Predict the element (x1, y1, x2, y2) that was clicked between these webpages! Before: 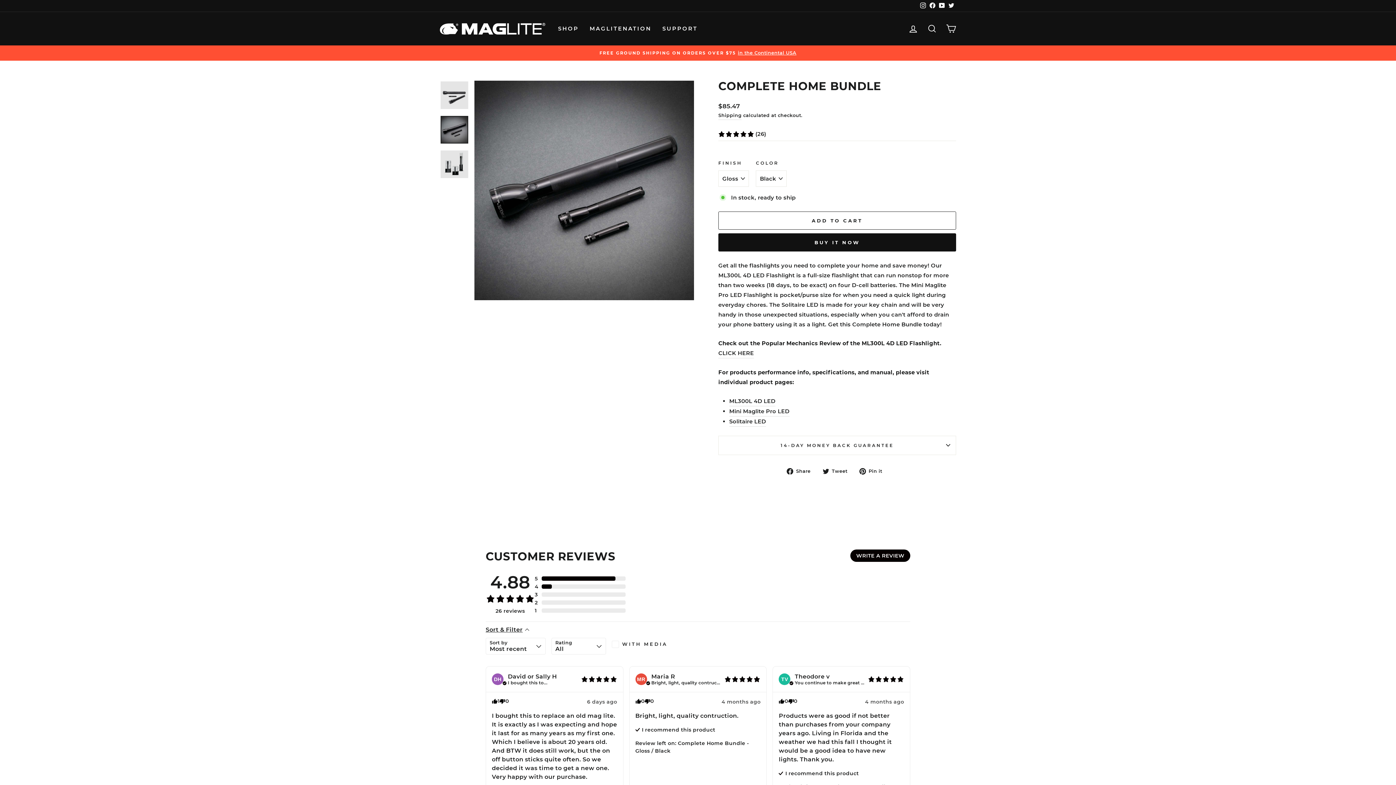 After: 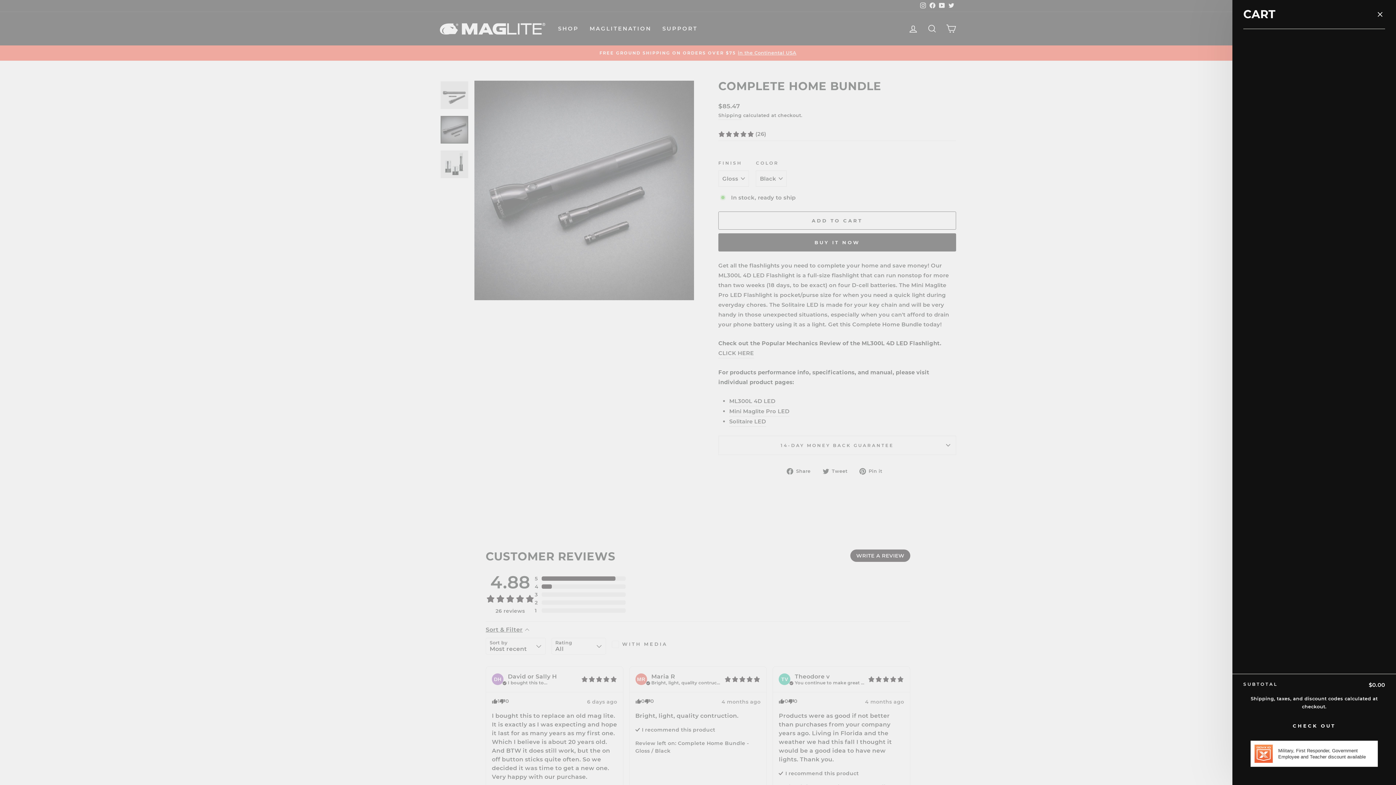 Action: bbox: (941, 20, 960, 36) label: CART